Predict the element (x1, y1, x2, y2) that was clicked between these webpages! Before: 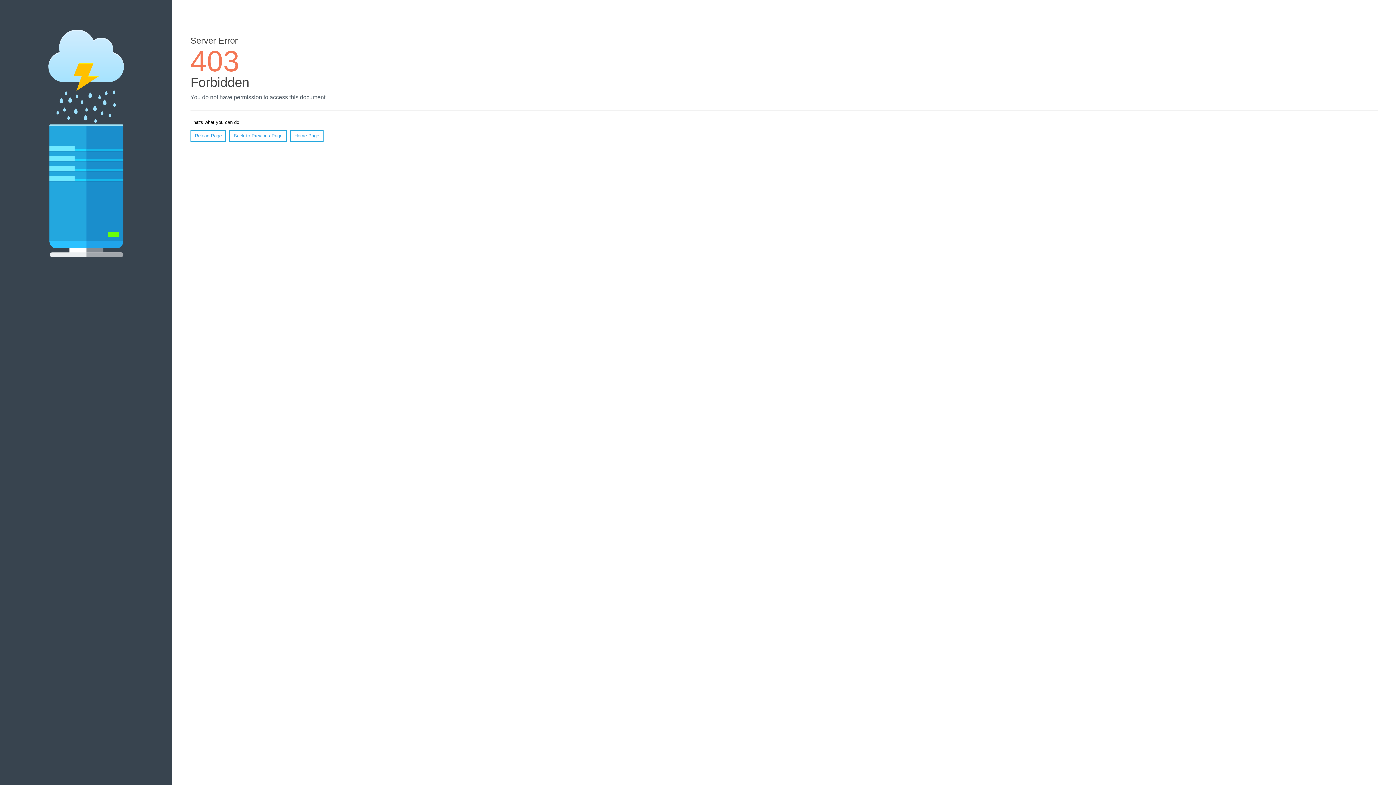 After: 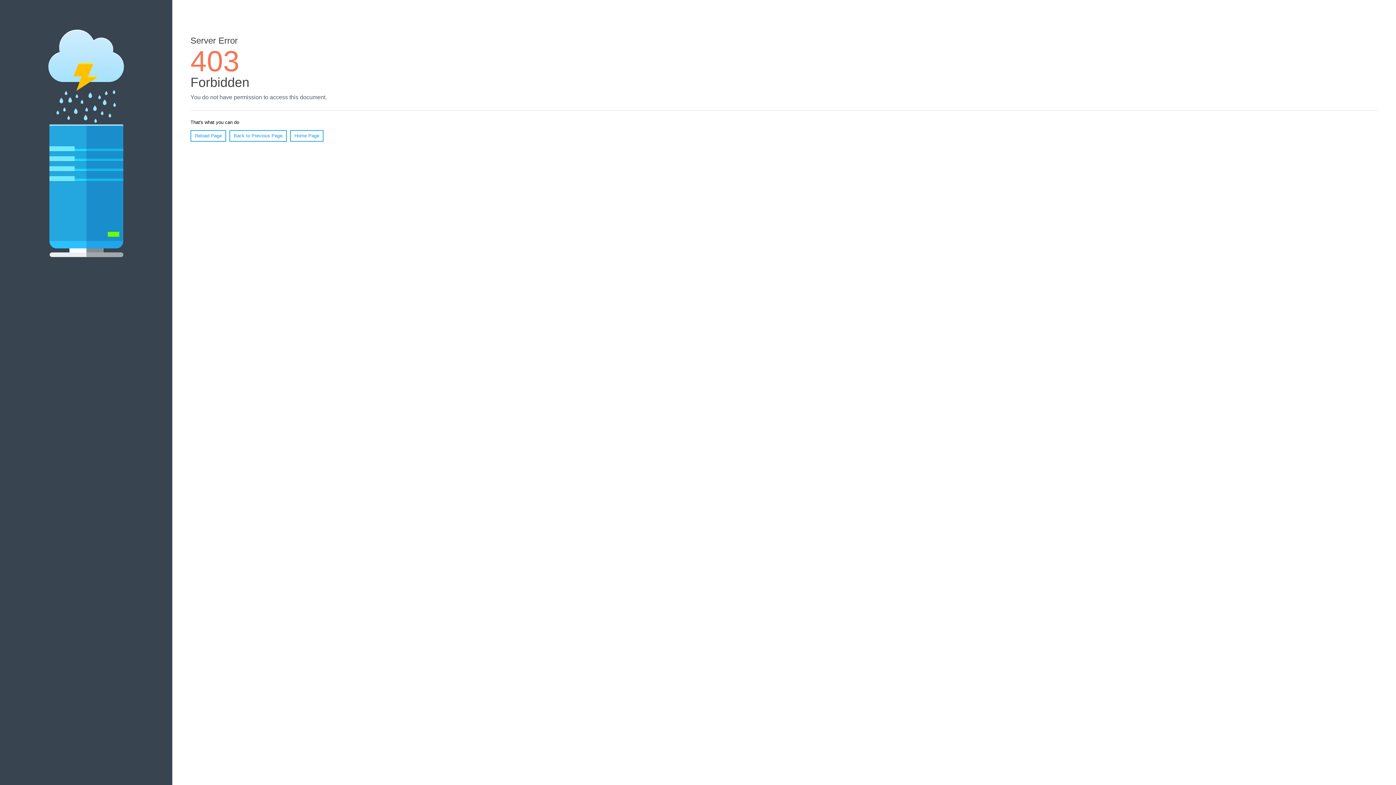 Action: bbox: (290, 130, 323, 141) label: Home Page